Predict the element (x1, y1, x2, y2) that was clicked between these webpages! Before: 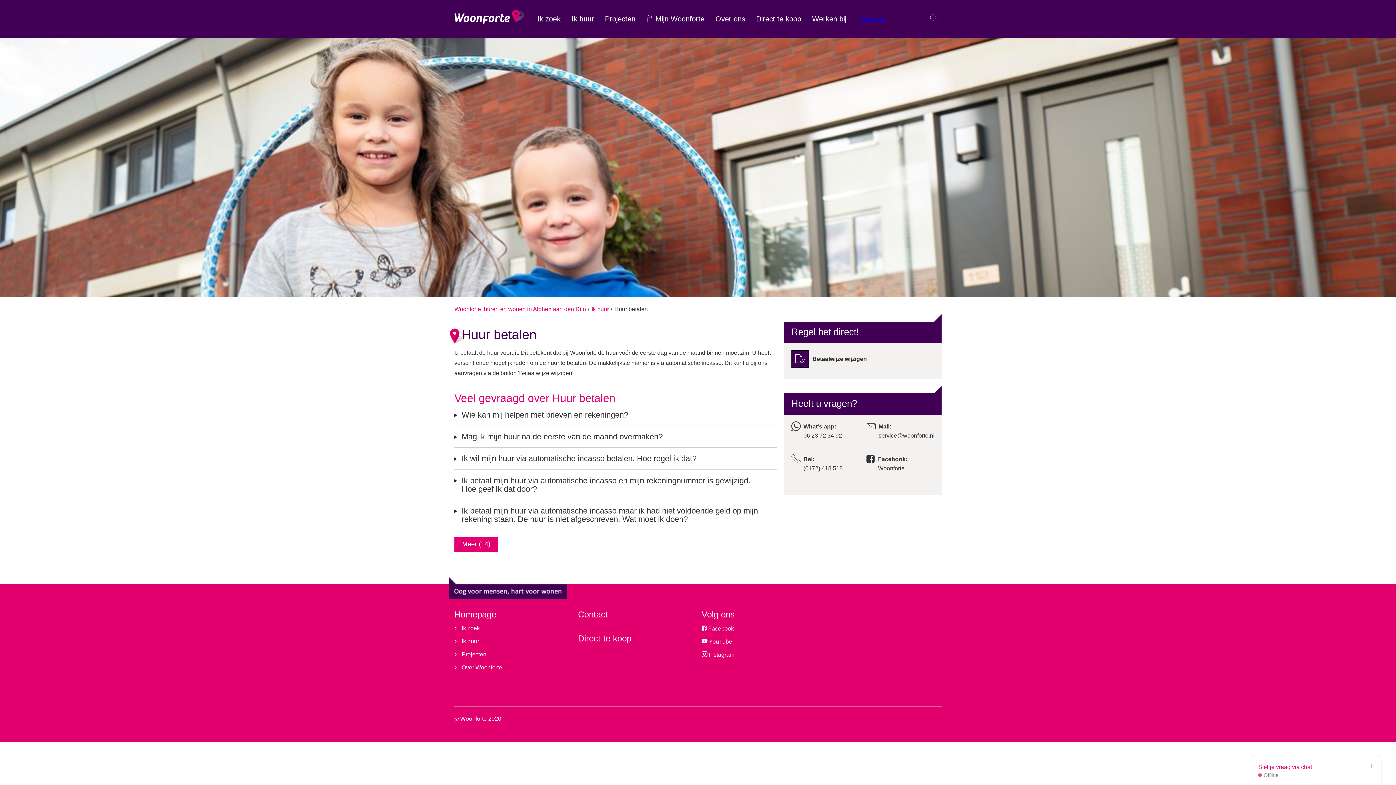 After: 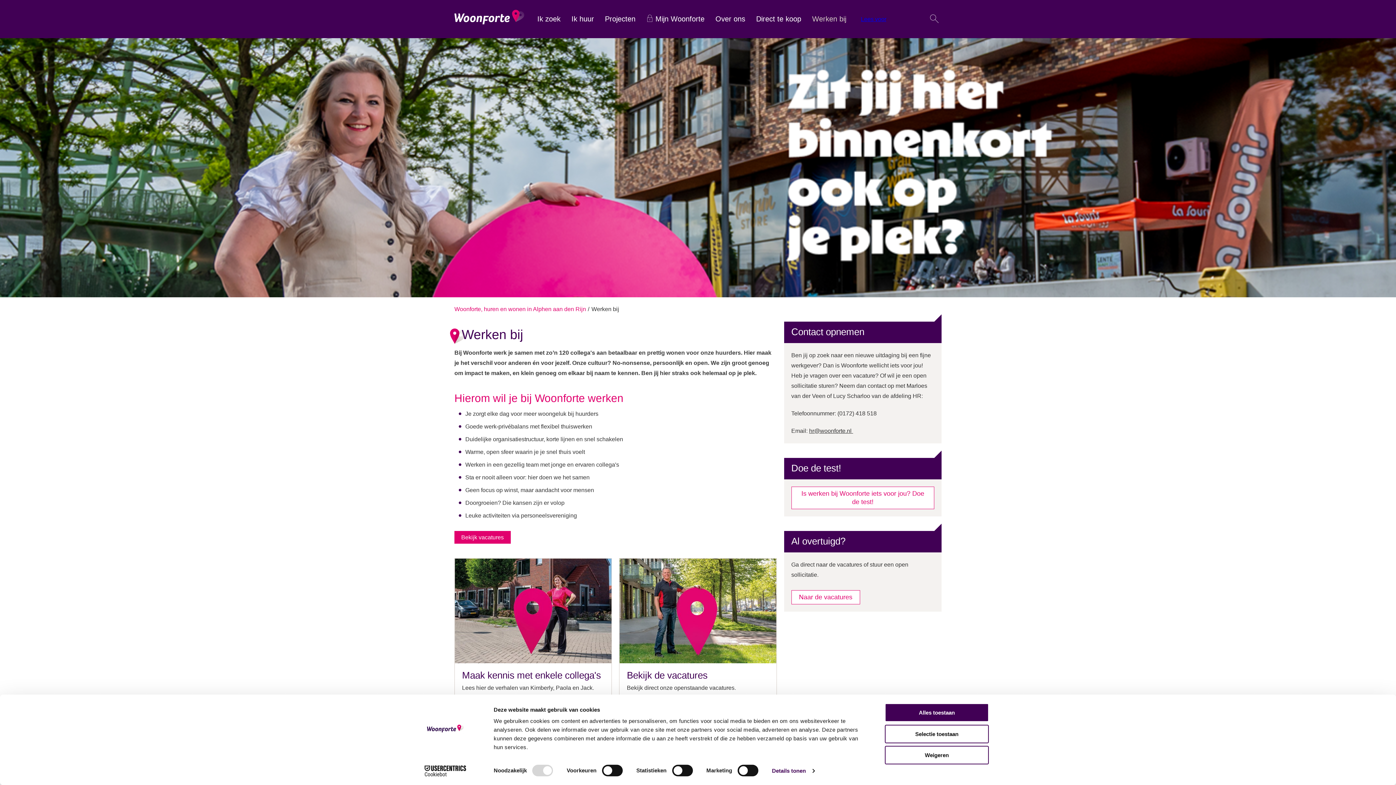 Action: label: Werken bij bbox: (806, 0, 852, 38)